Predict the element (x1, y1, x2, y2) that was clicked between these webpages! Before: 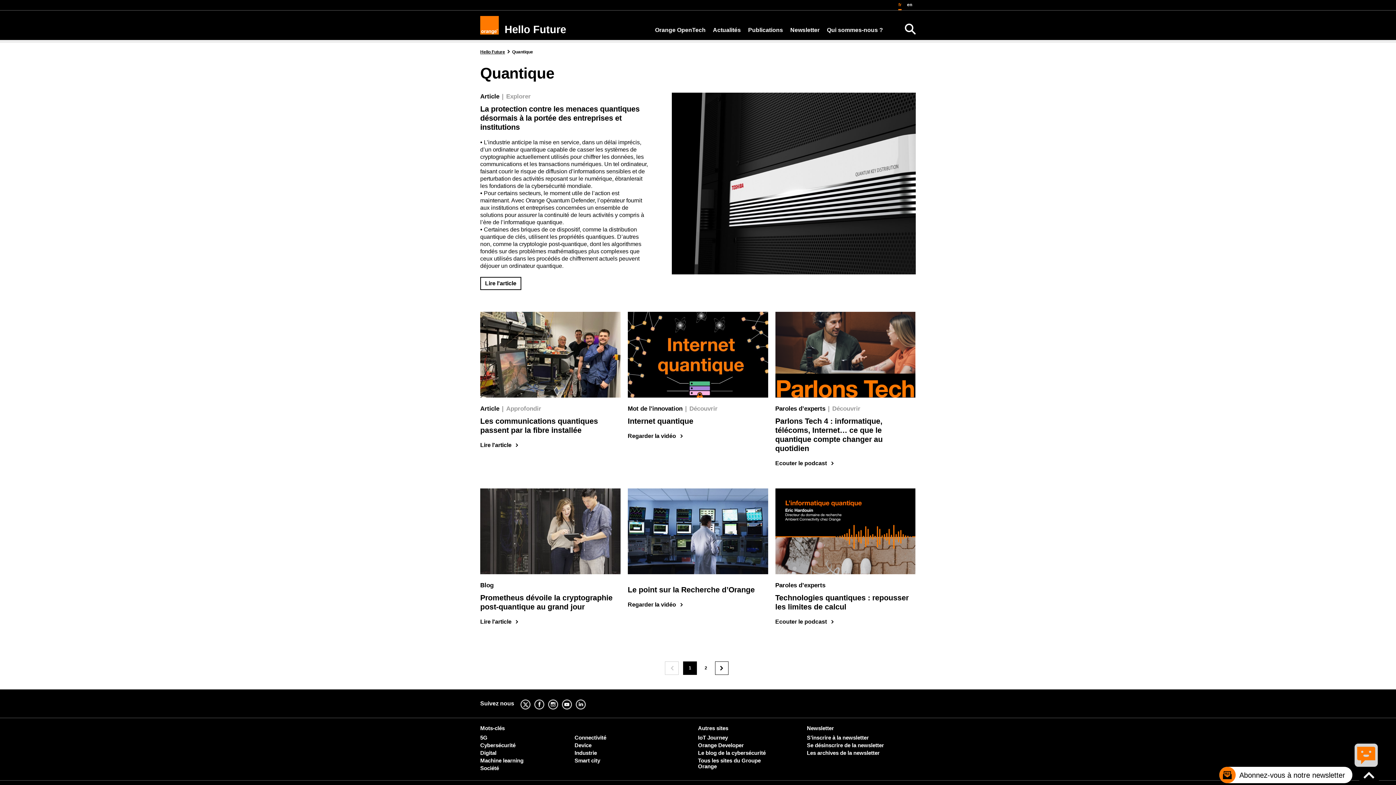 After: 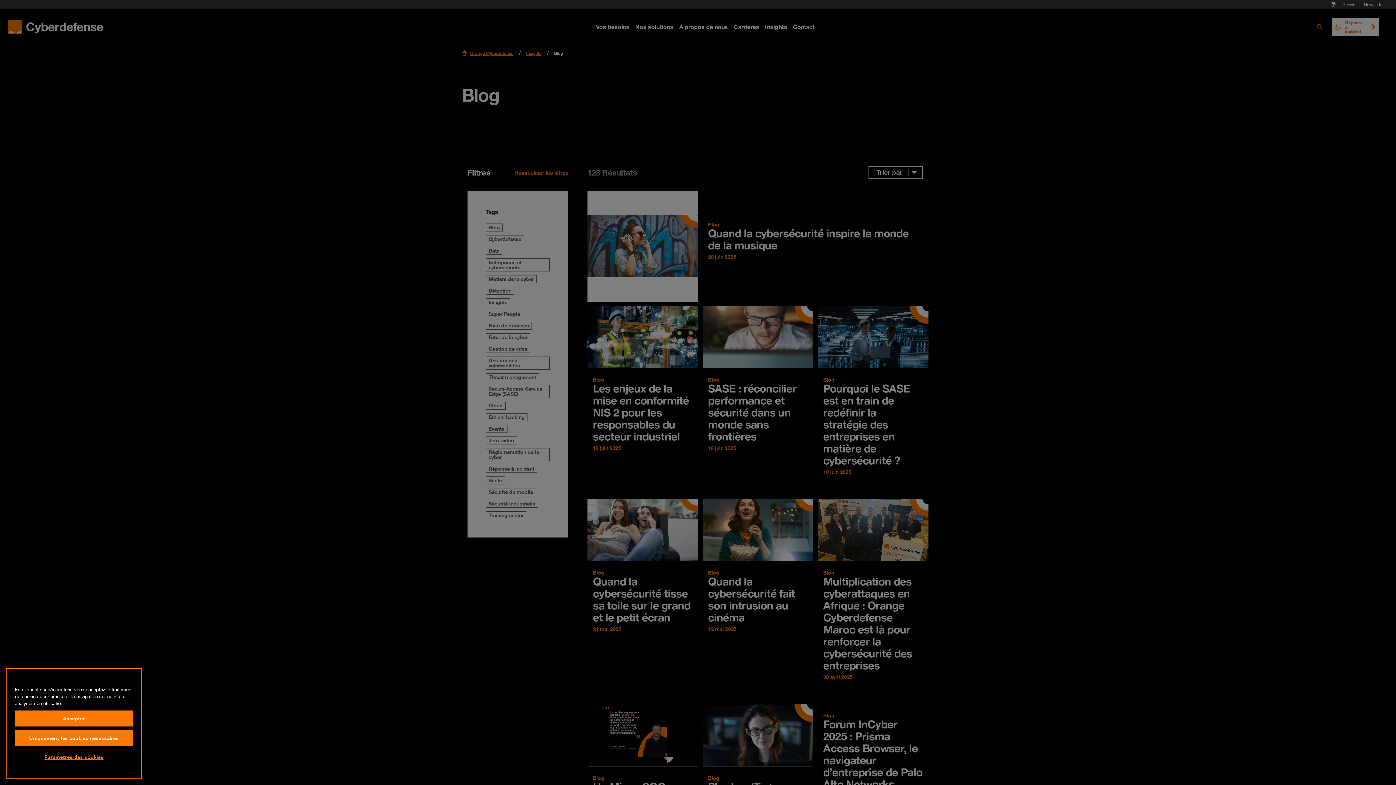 Action: bbox: (698, 748, 765, 758) label: Le blog de la cybersécurité